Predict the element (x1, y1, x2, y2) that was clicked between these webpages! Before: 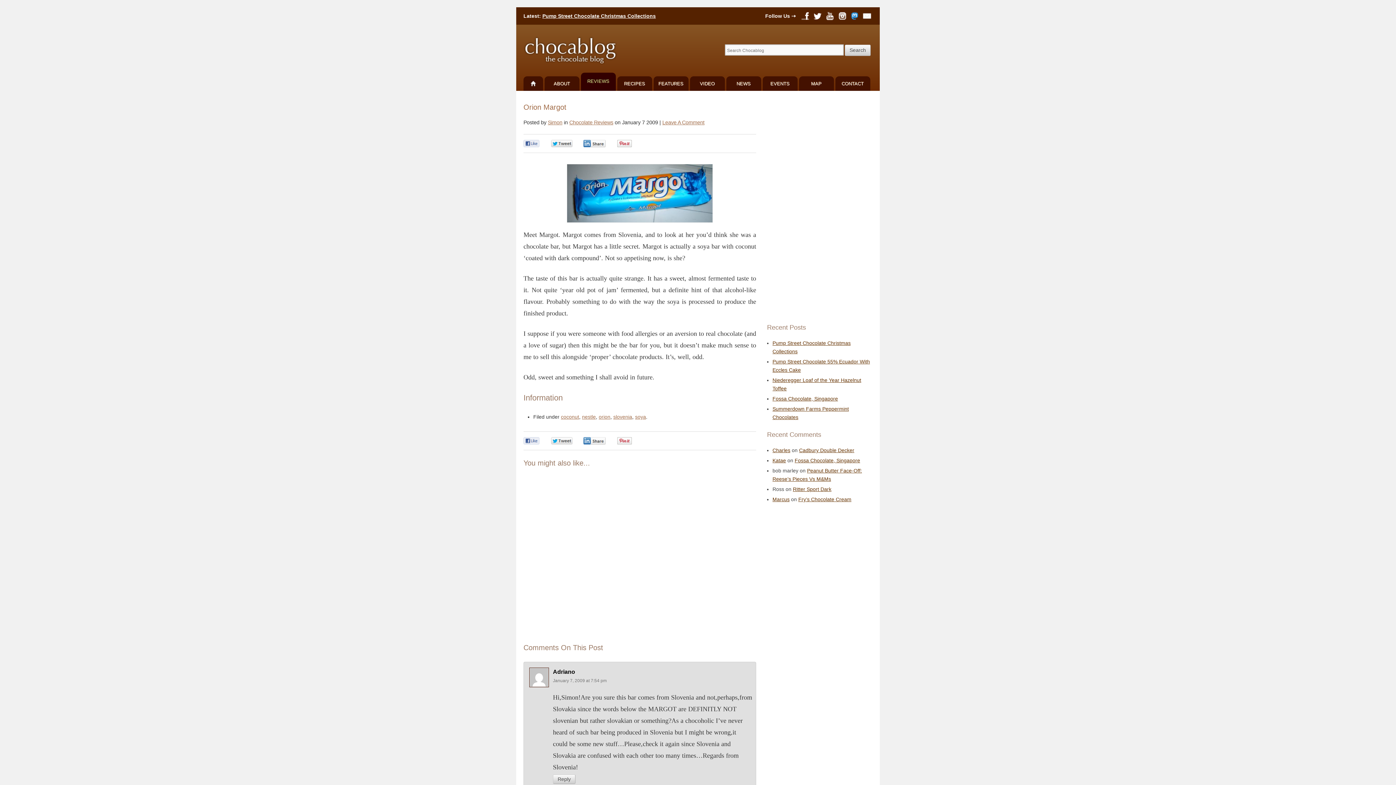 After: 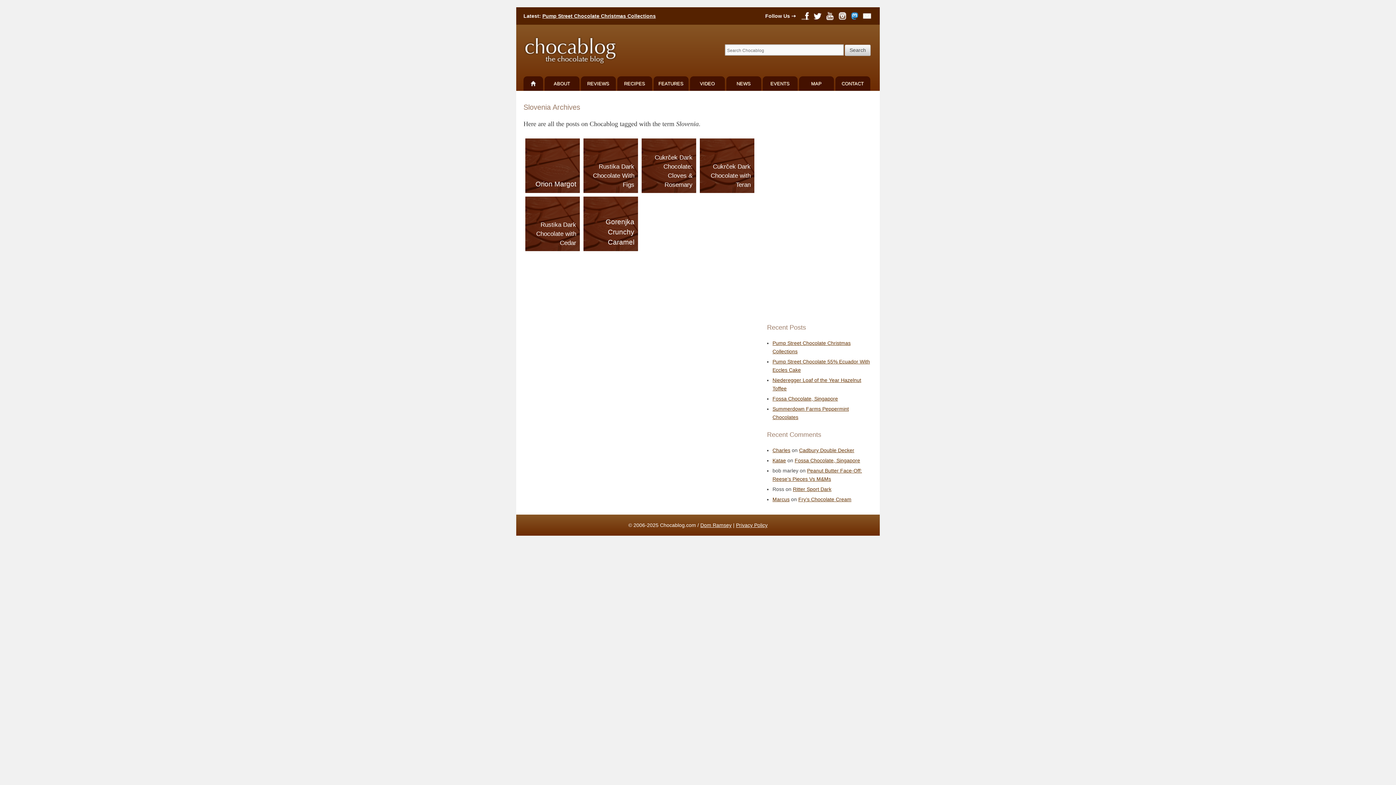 Action: bbox: (613, 414, 632, 420) label: slovenia